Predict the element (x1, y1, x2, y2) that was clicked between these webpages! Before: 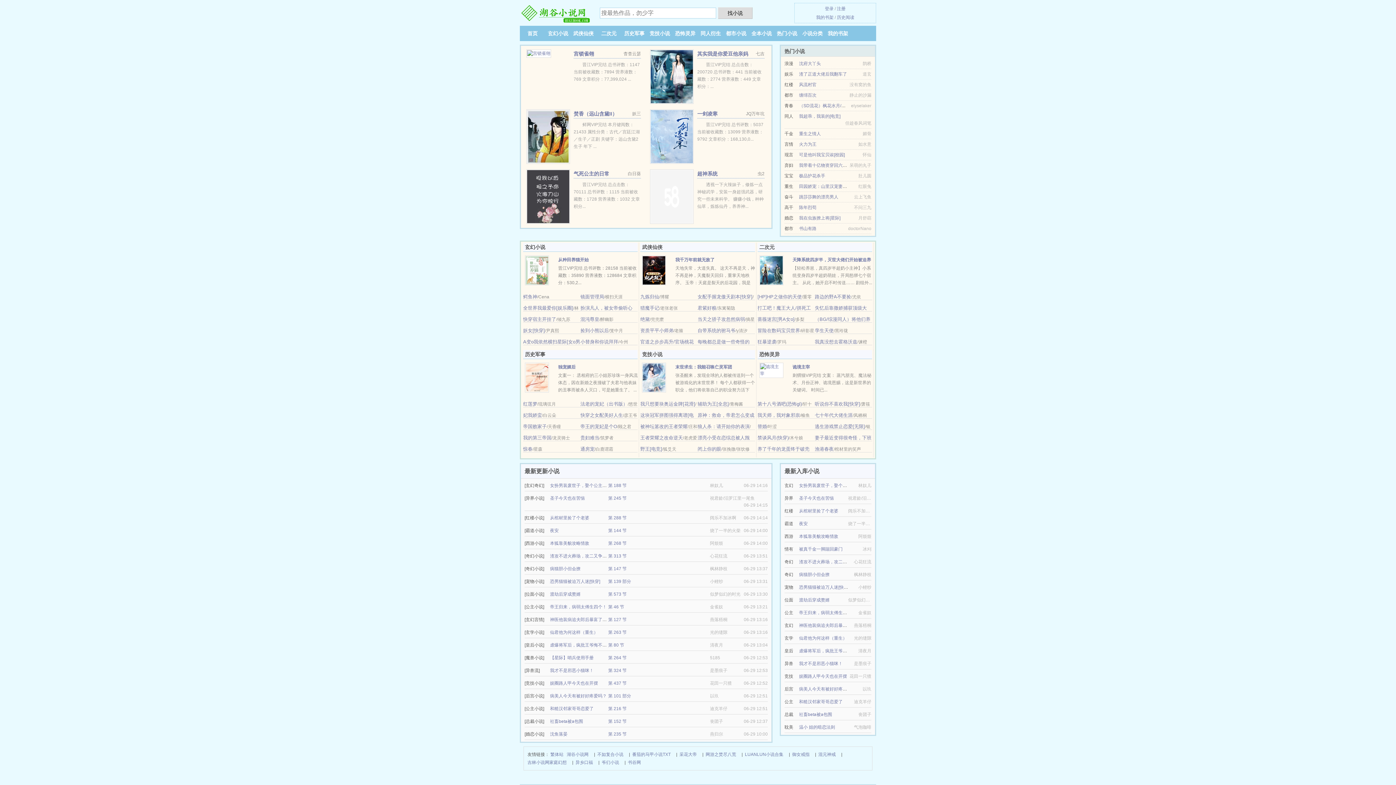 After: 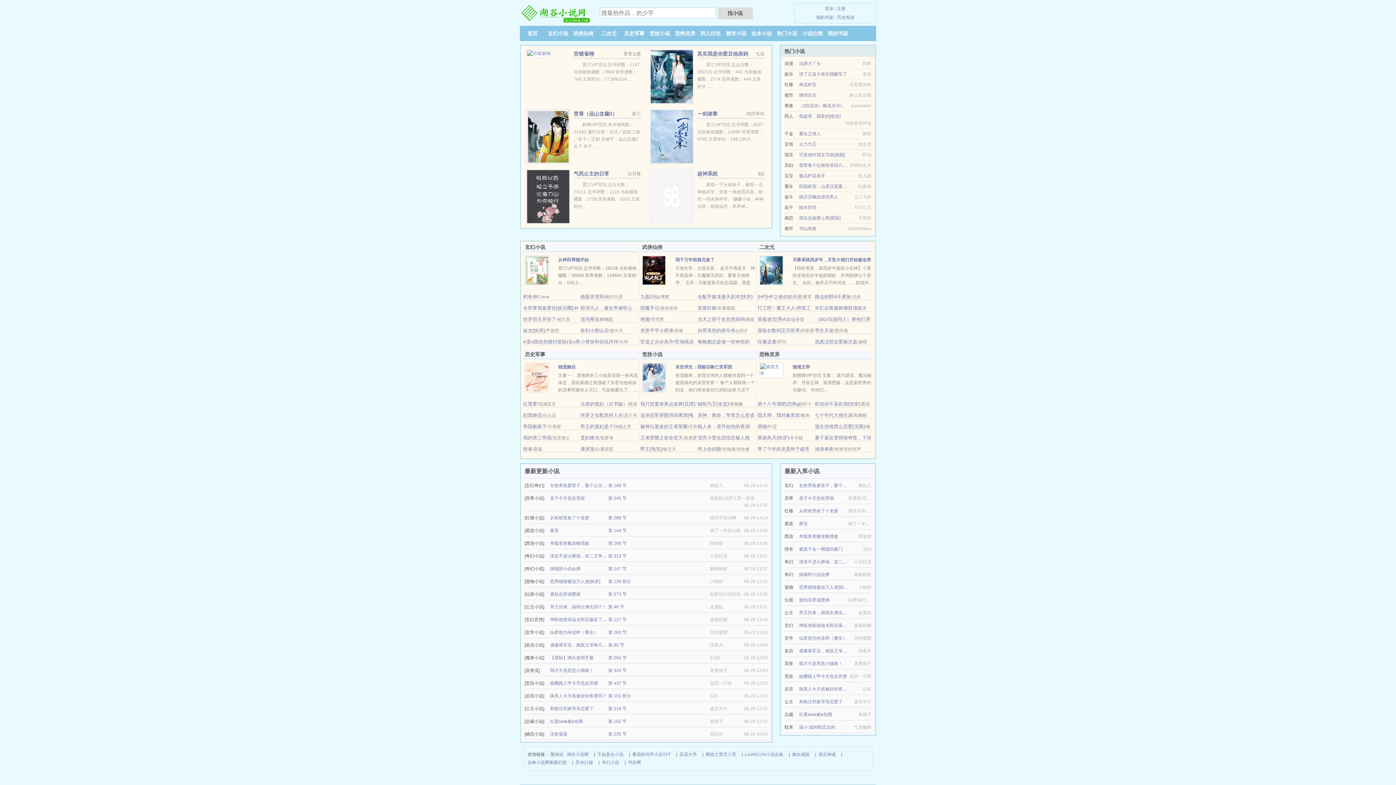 Action: bbox: (815, 328, 833, 333) label: 孪生天使